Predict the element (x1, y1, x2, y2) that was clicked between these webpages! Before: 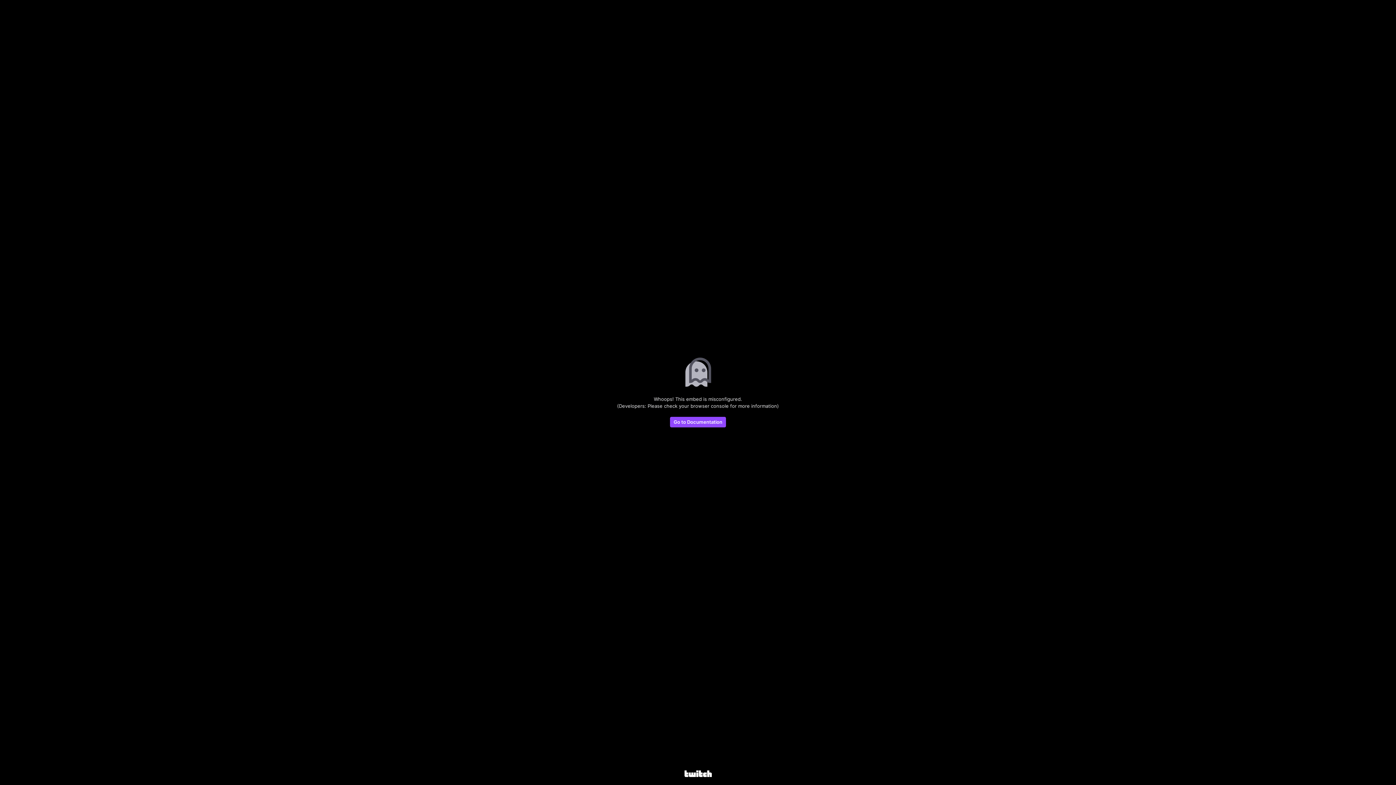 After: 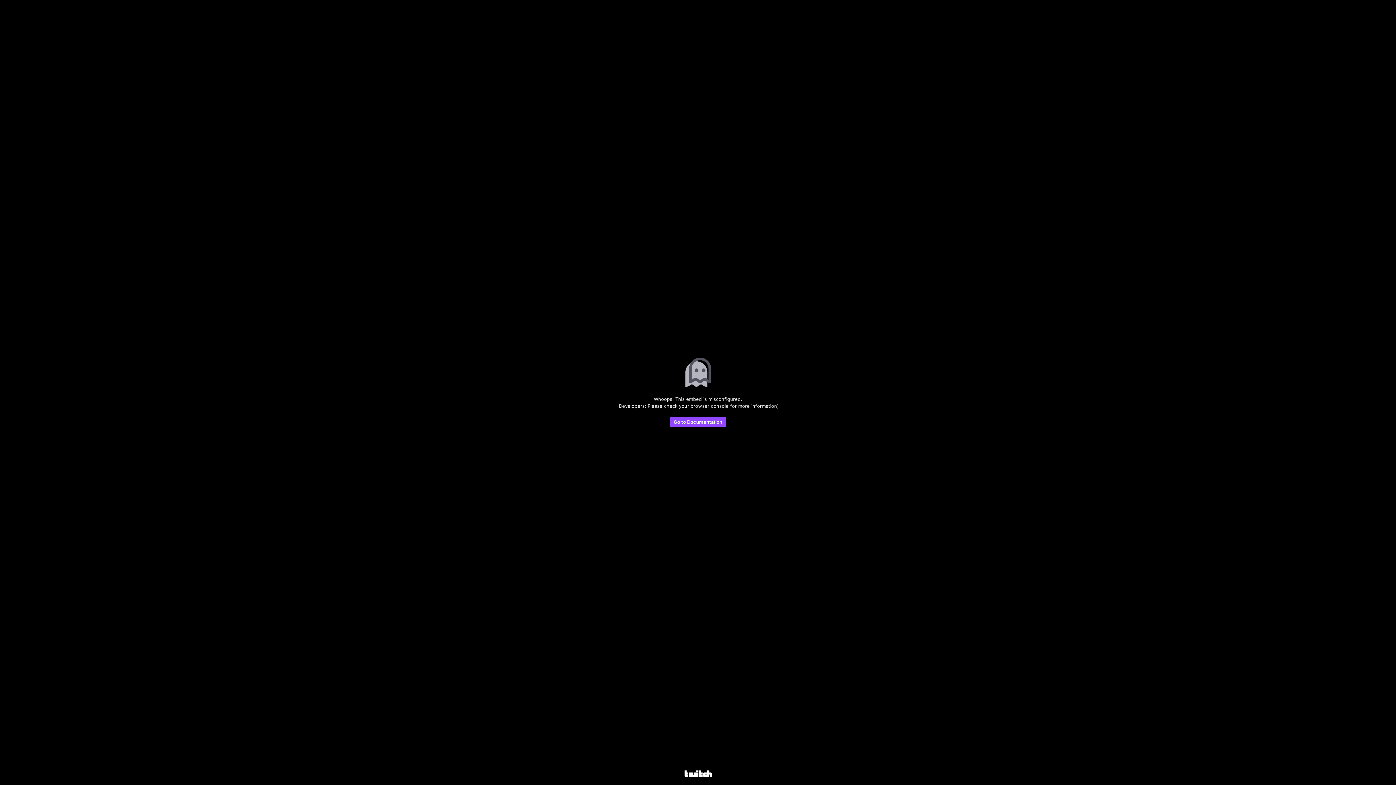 Action: bbox: (683, 357, 712, 388)